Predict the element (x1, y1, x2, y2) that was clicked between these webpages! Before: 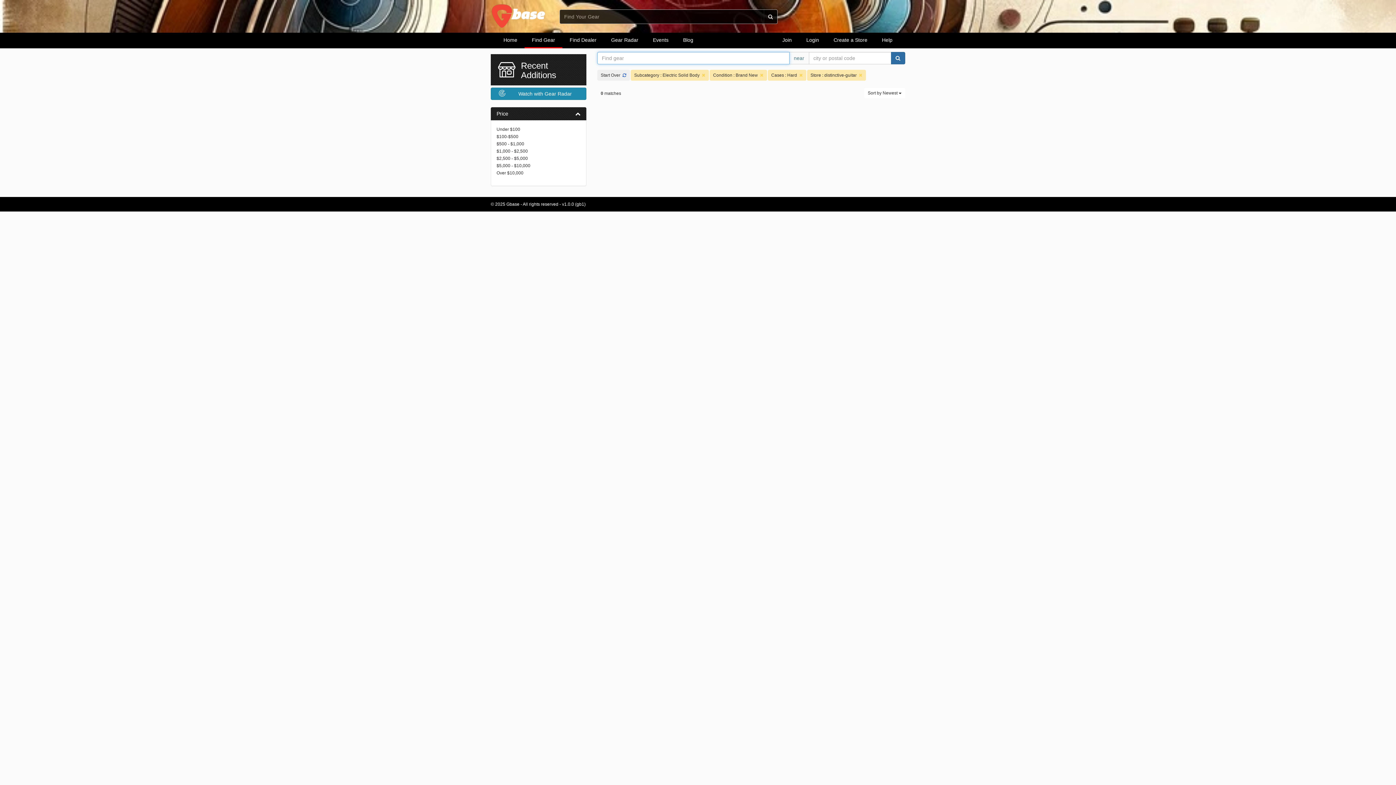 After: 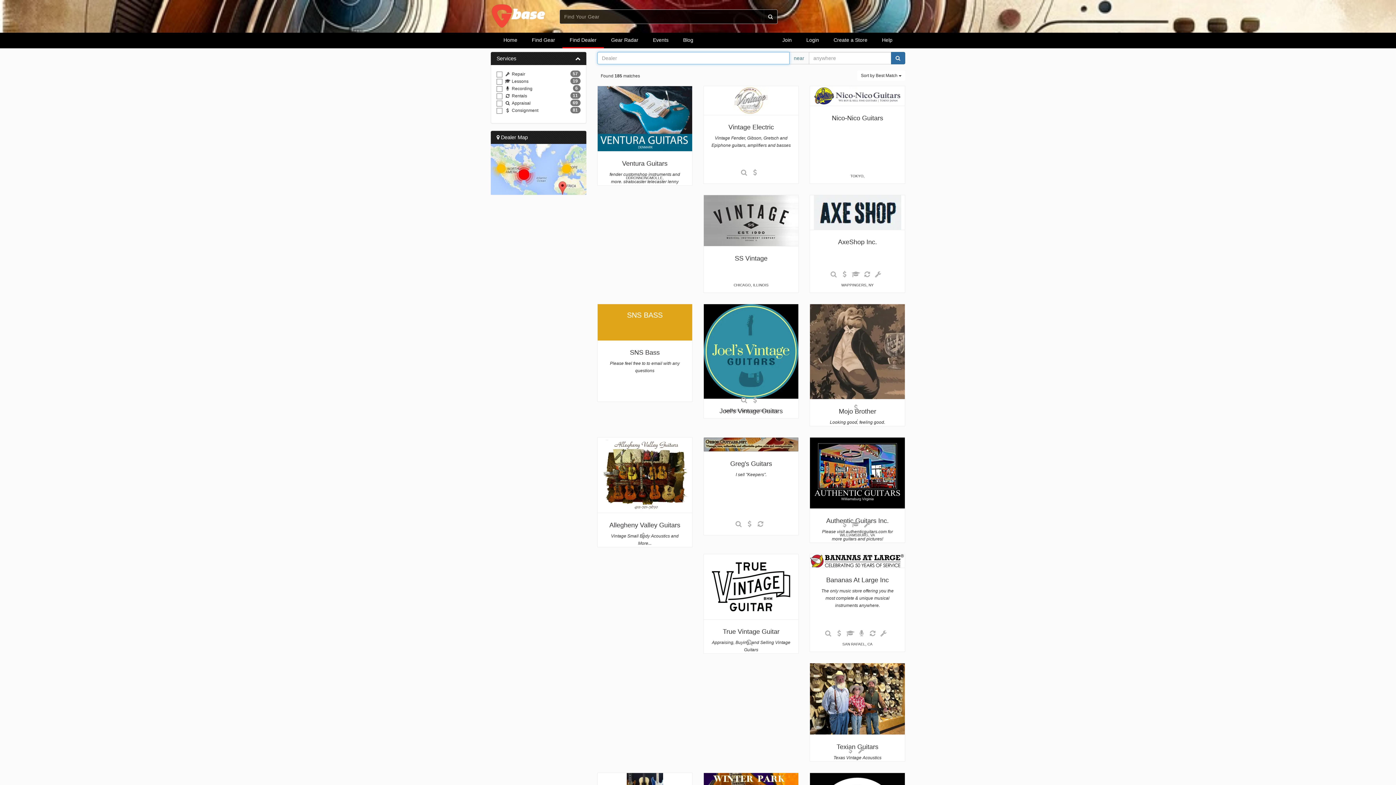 Action: bbox: (562, 32, 604, 48) label: Find Dealer